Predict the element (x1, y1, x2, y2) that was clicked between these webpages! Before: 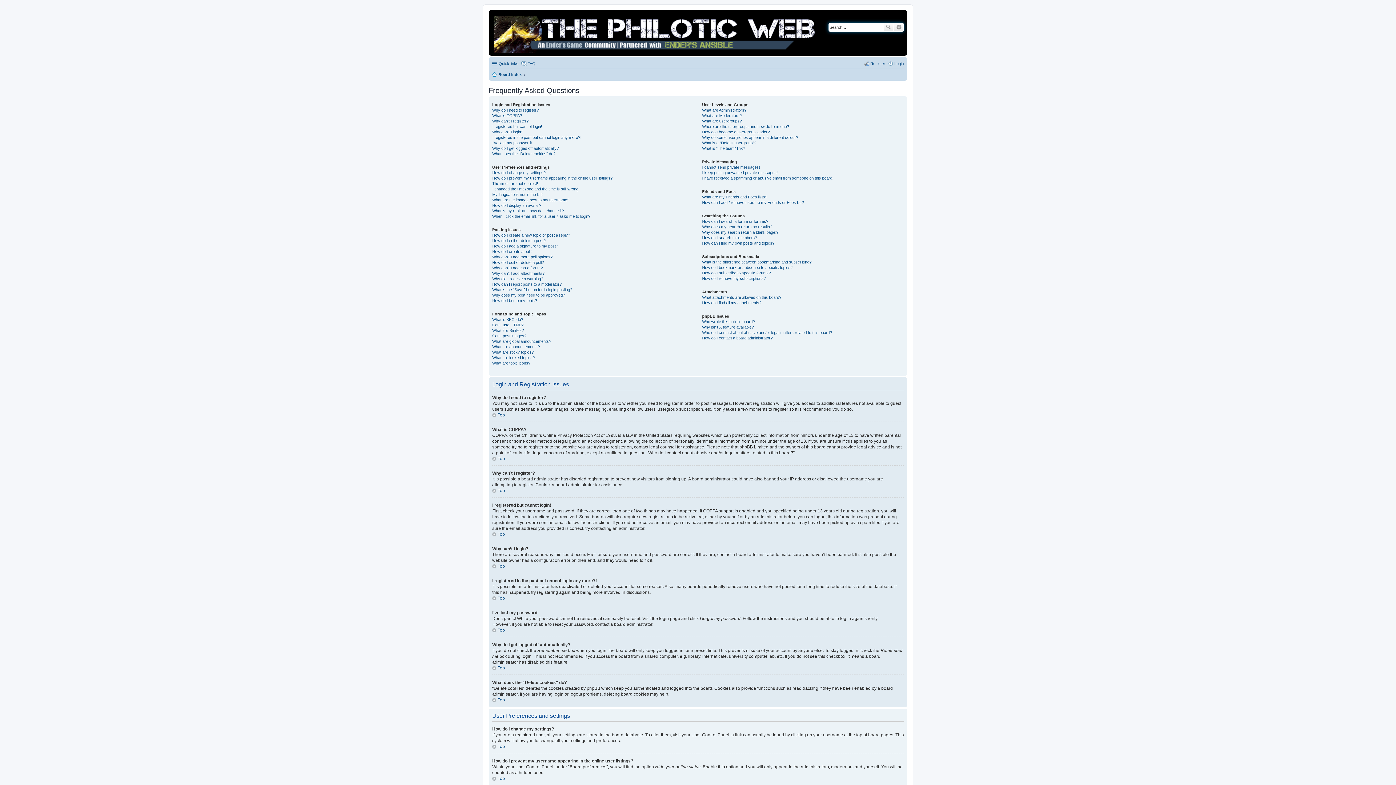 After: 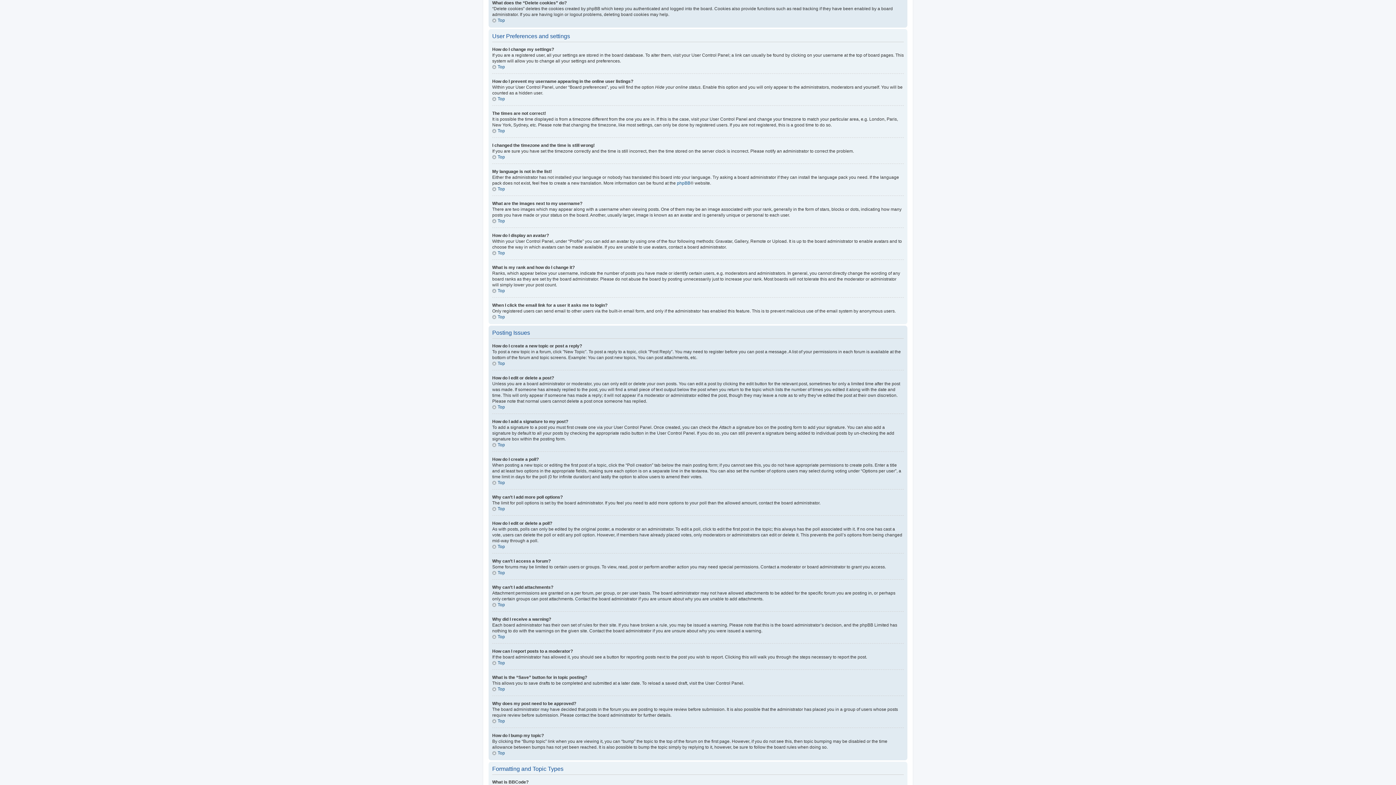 Action: bbox: (492, 151, 555, 156) label: What does the “Delete cookies” do?